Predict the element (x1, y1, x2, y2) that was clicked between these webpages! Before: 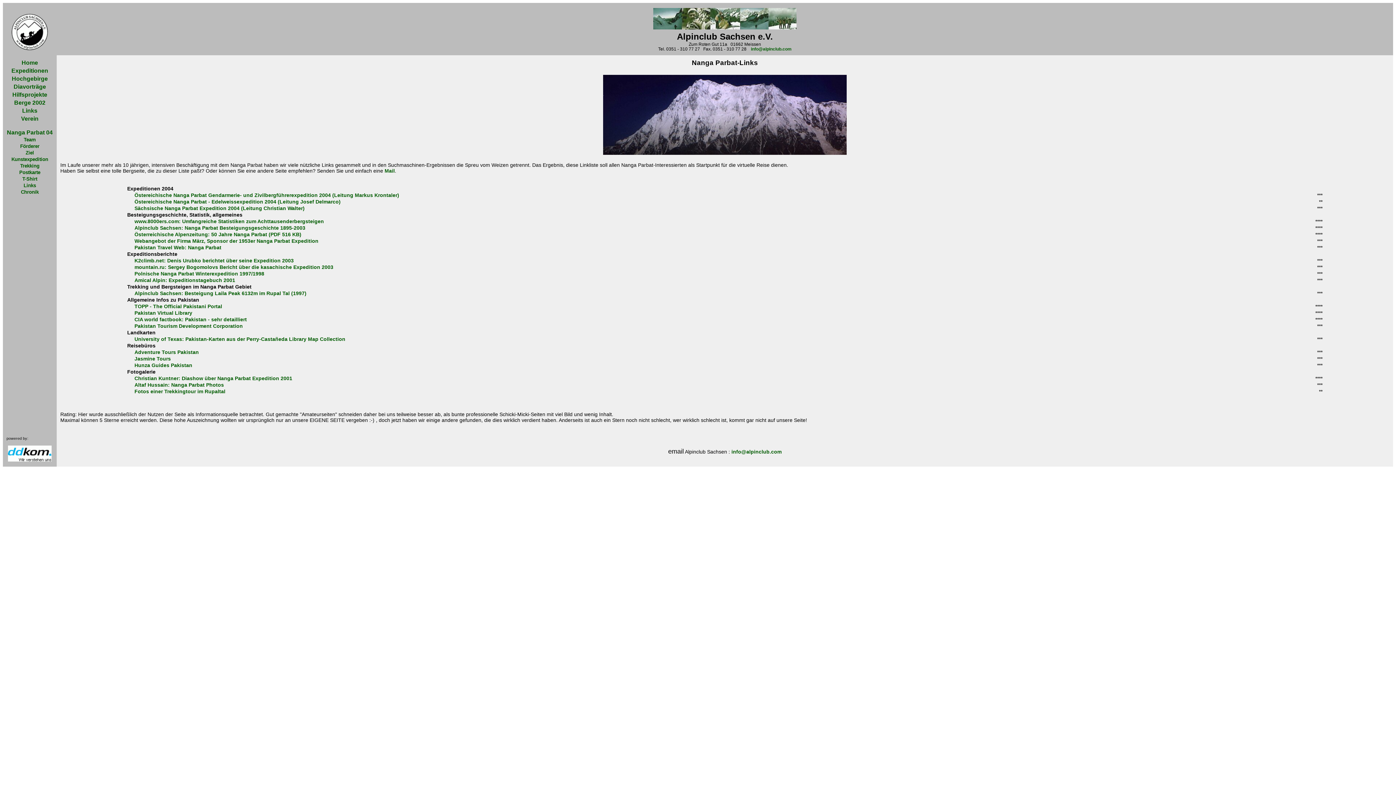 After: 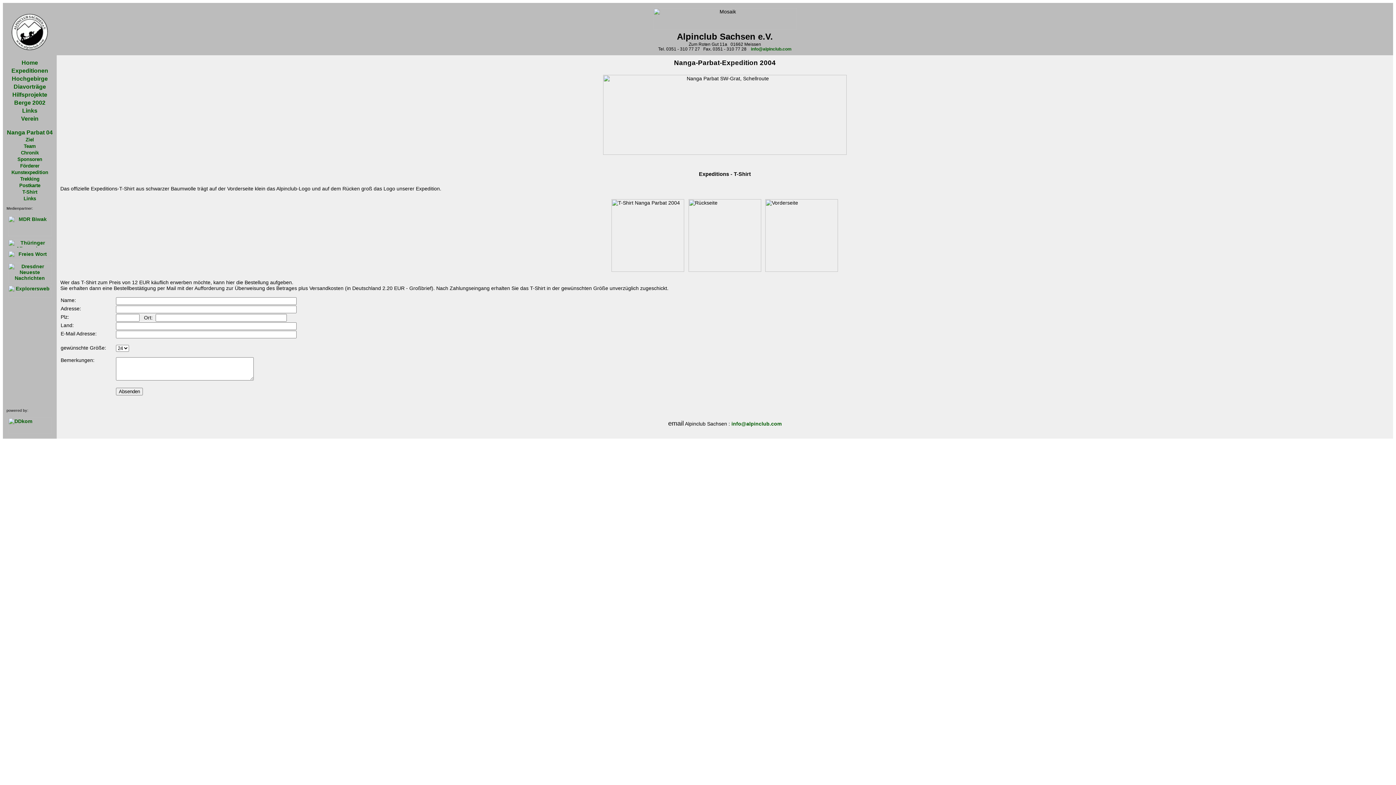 Action: bbox: (22, 176, 37, 181) label: T-Shirt